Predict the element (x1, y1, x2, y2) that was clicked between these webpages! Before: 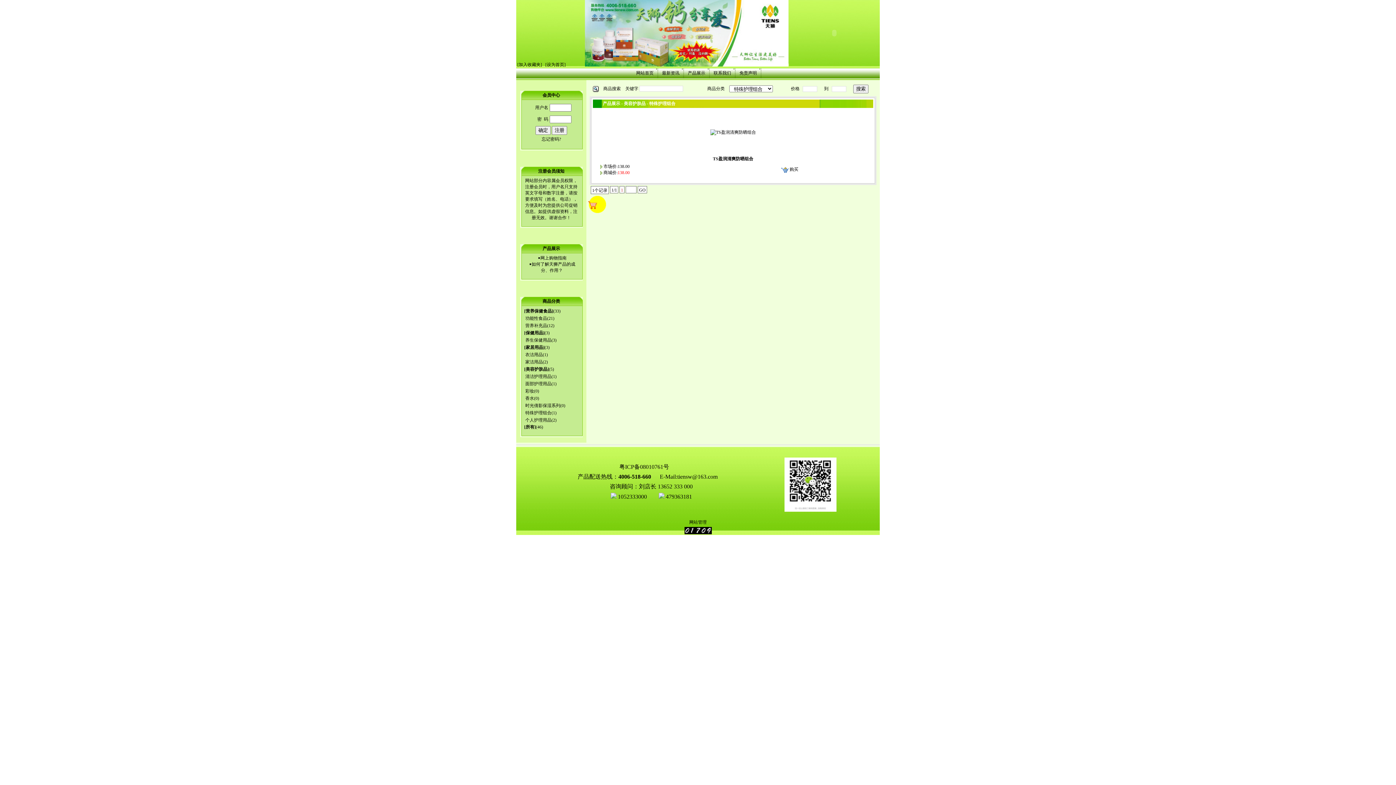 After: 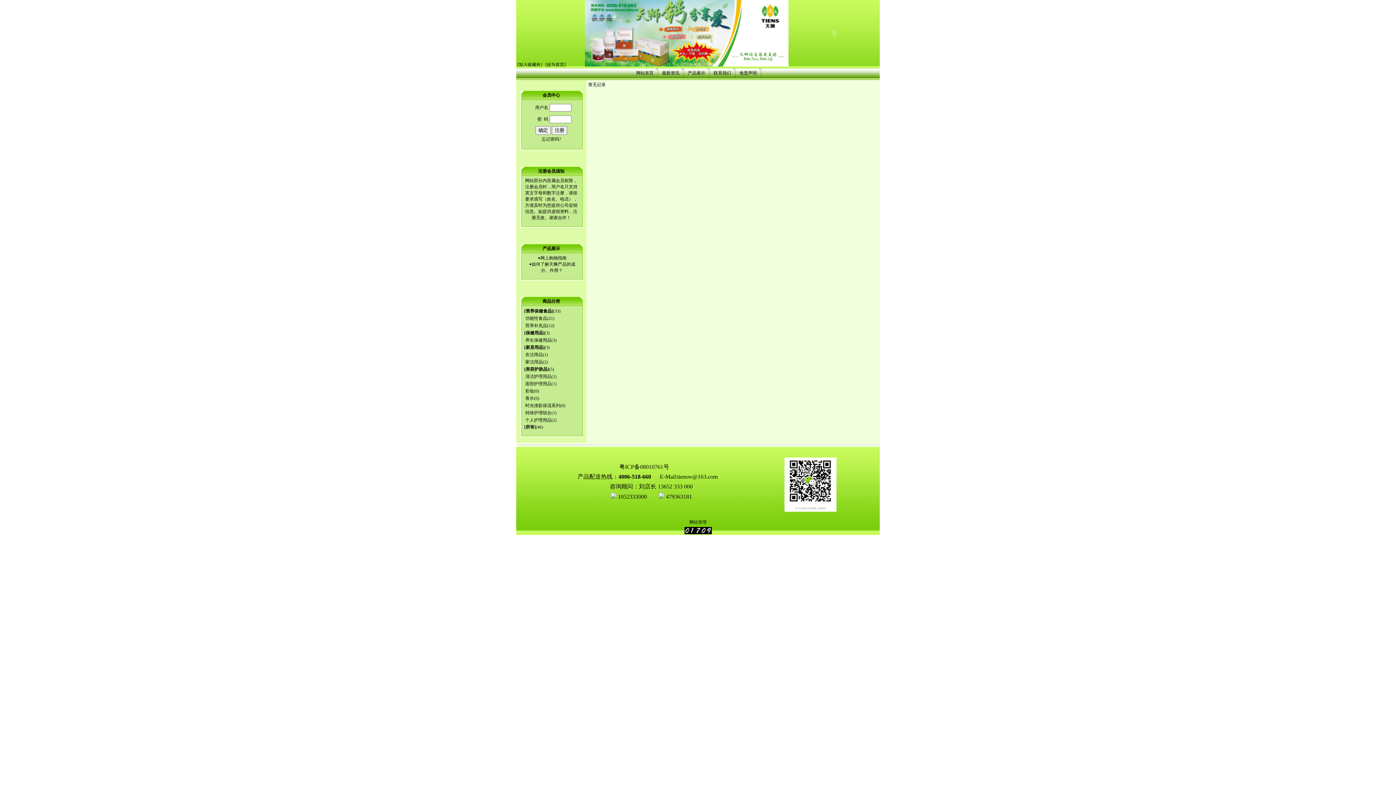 Action: label: 香水 bbox: (525, 396, 534, 401)